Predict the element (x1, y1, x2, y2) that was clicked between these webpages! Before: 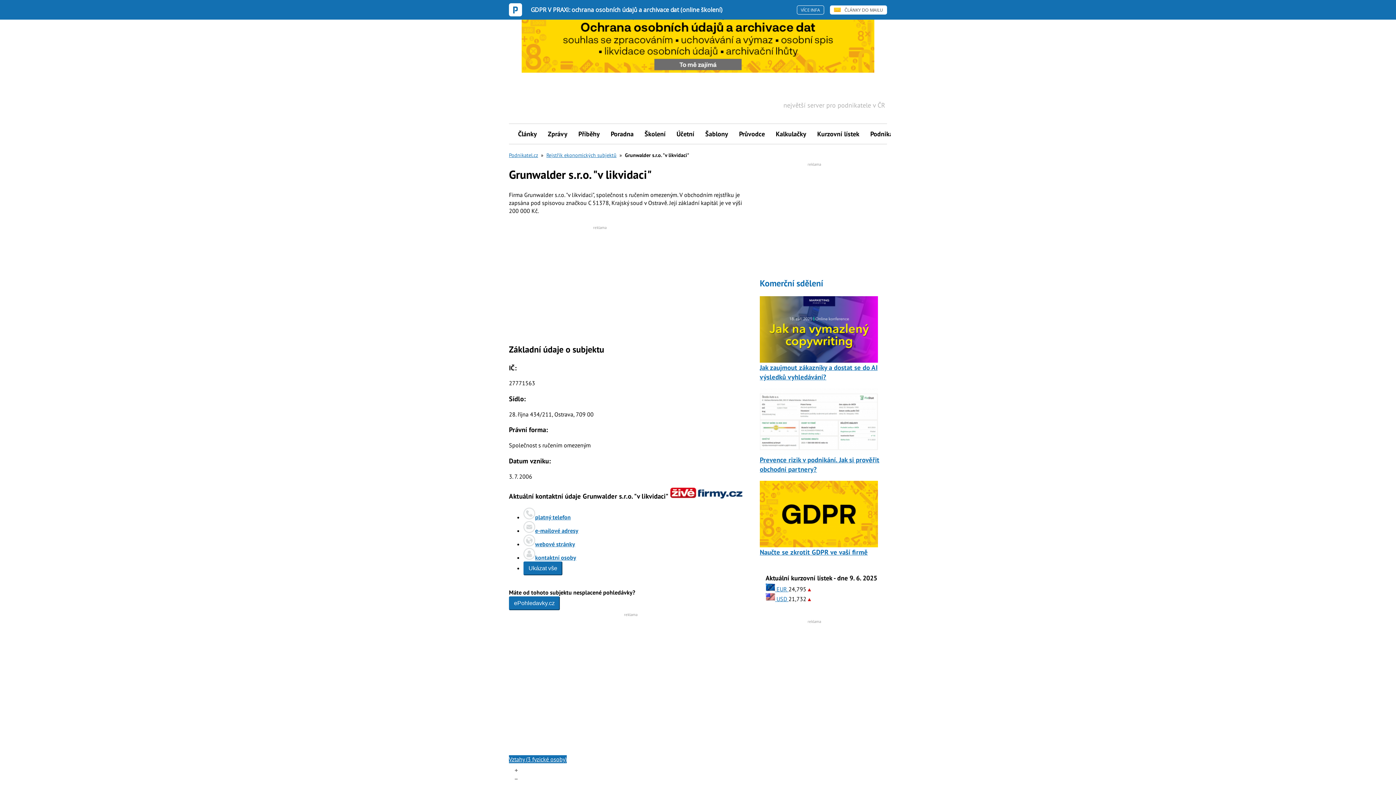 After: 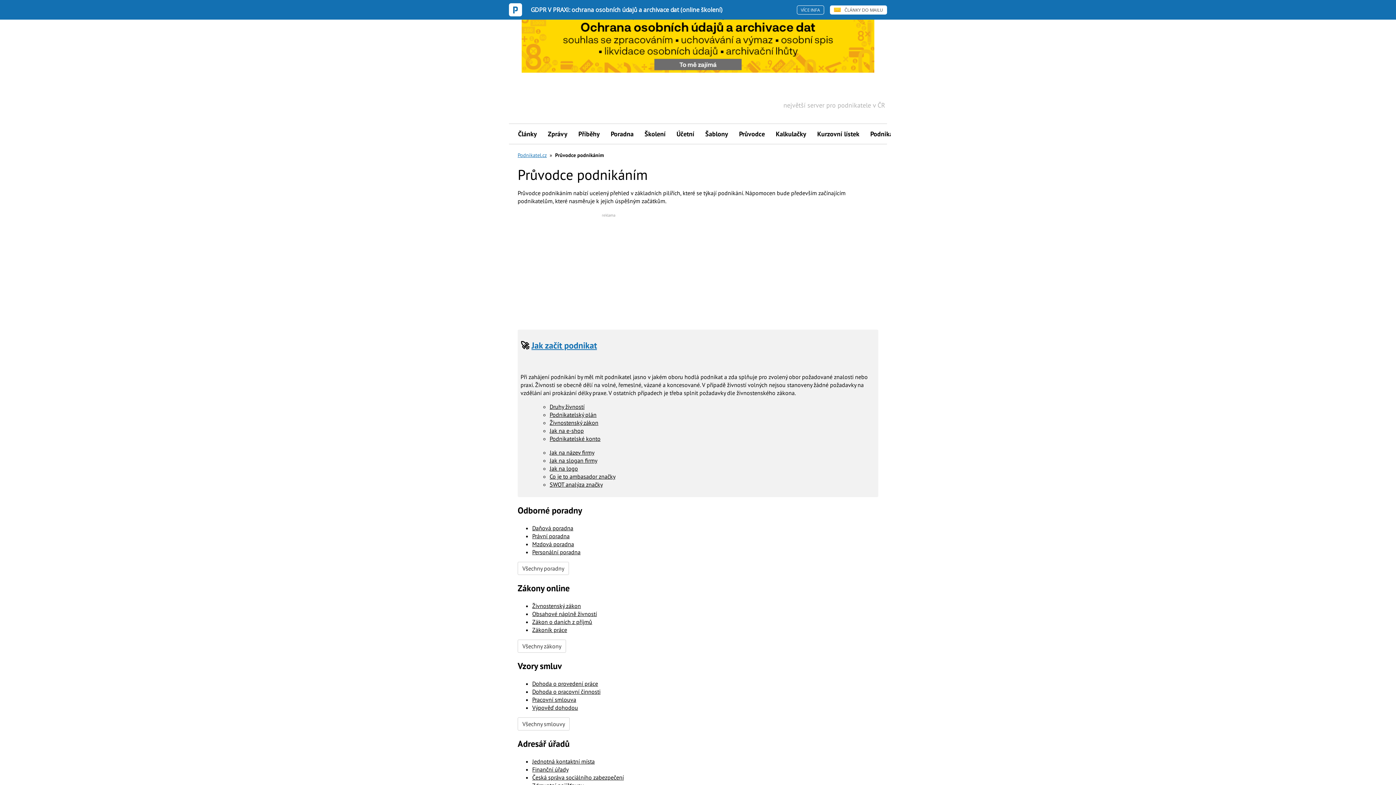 Action: bbox: (733, 124, 770, 144) label: Průvodce